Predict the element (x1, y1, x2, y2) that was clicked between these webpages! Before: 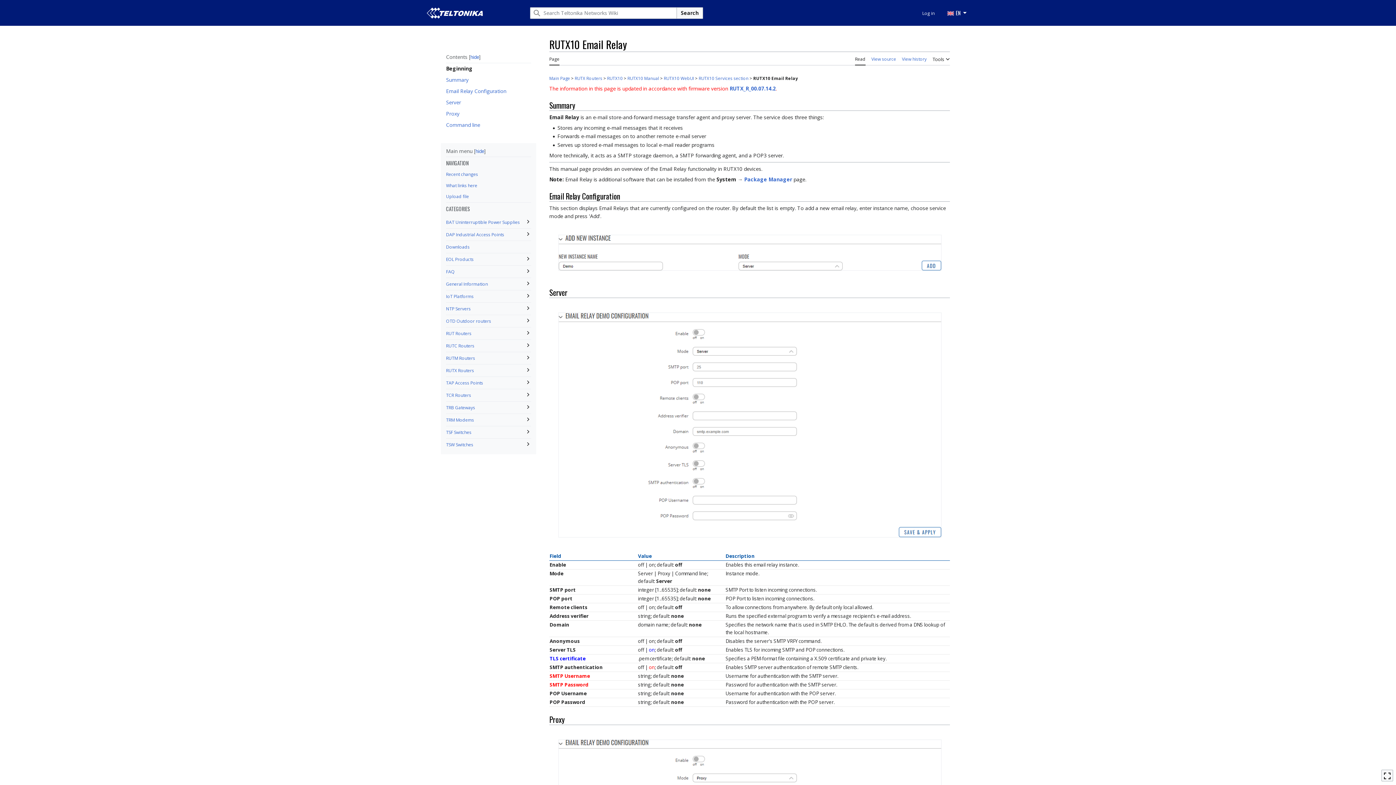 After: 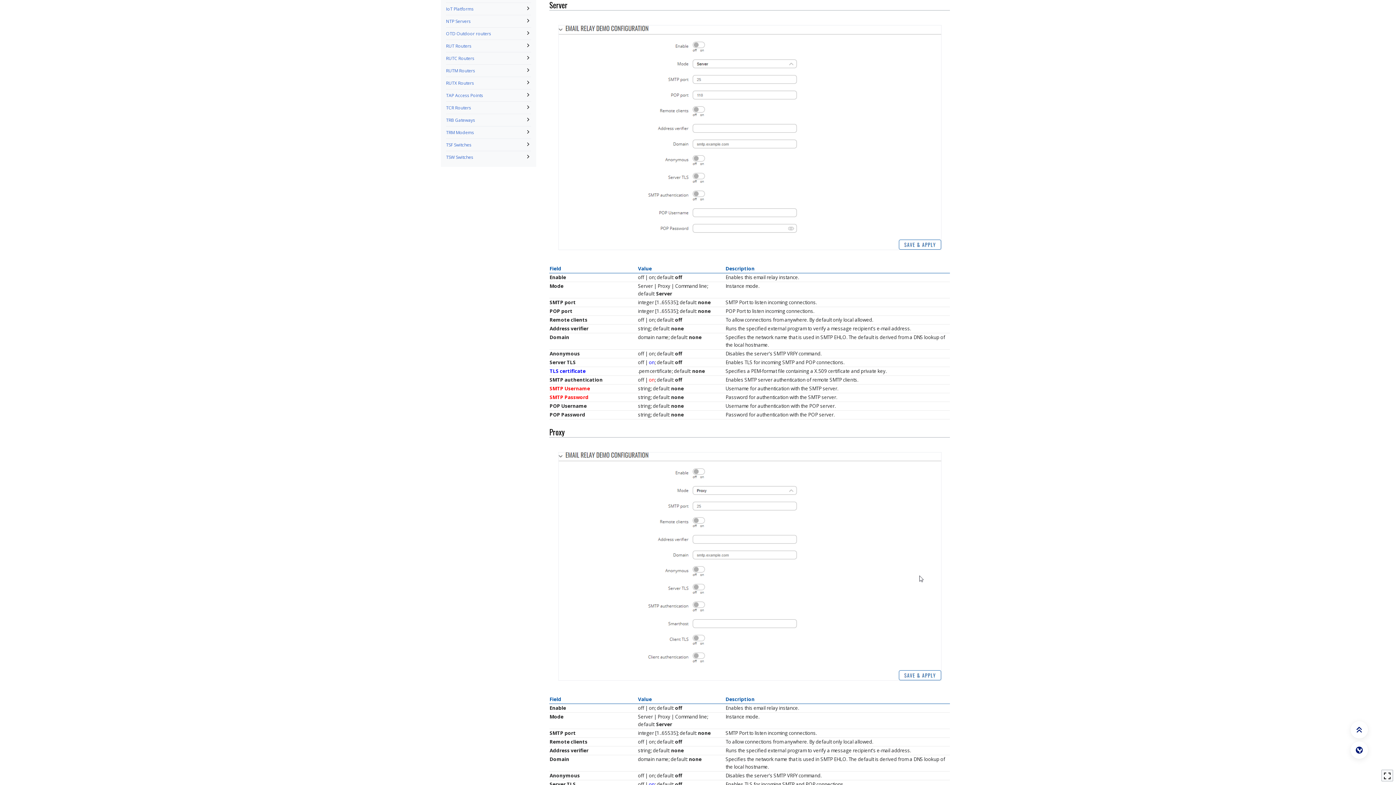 Action: label: Server bbox: (446, 96, 531, 107)